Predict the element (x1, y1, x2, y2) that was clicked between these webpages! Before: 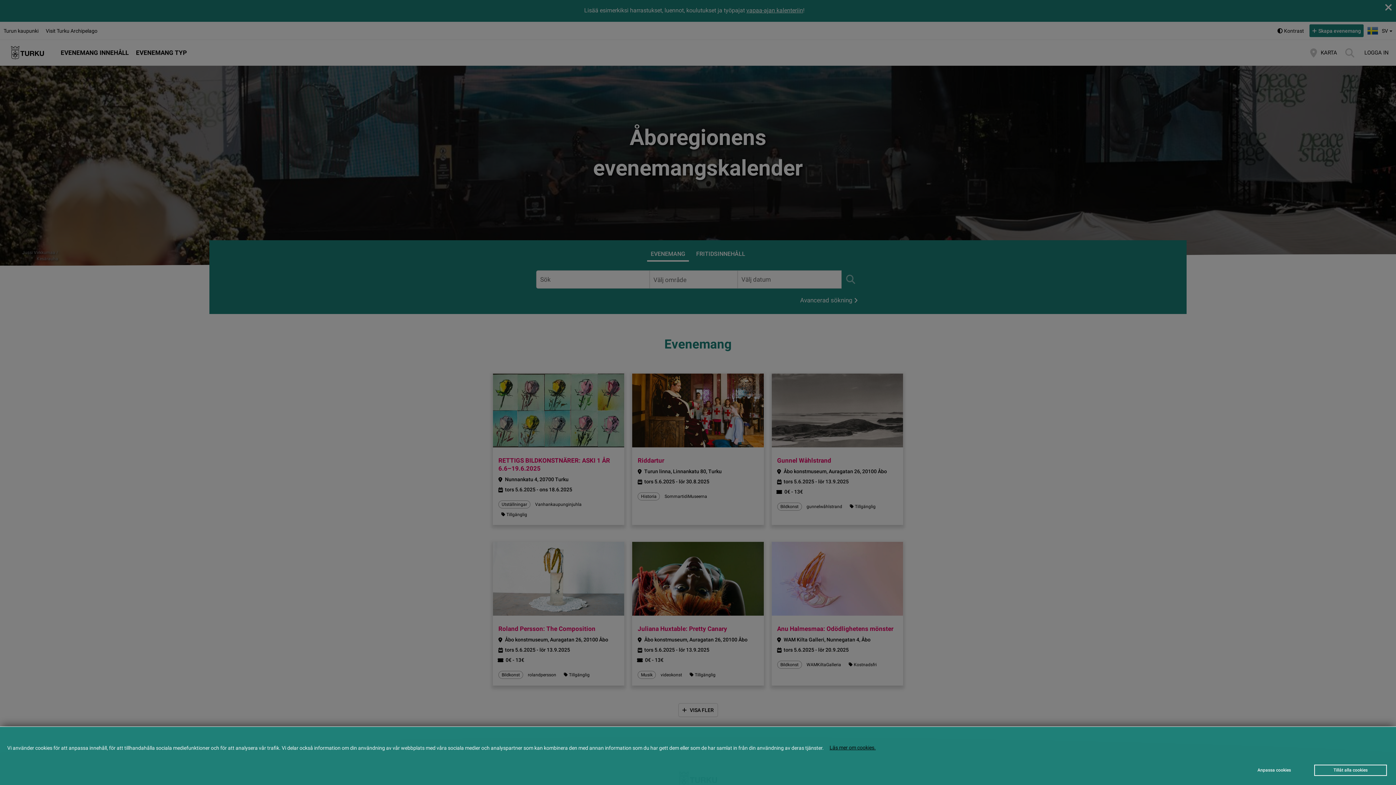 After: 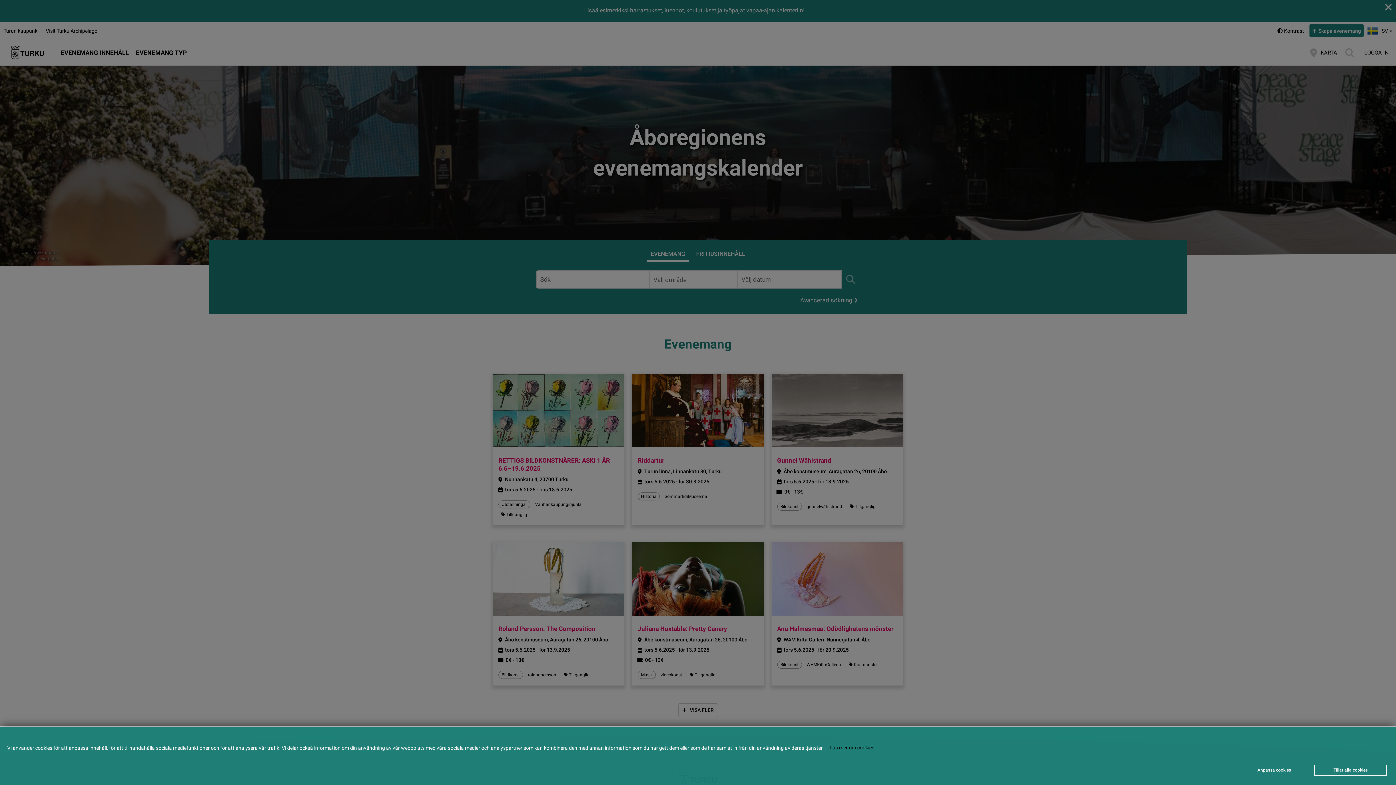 Action: bbox: (825, 741, 880, 754) label: Läs mer om cookies.